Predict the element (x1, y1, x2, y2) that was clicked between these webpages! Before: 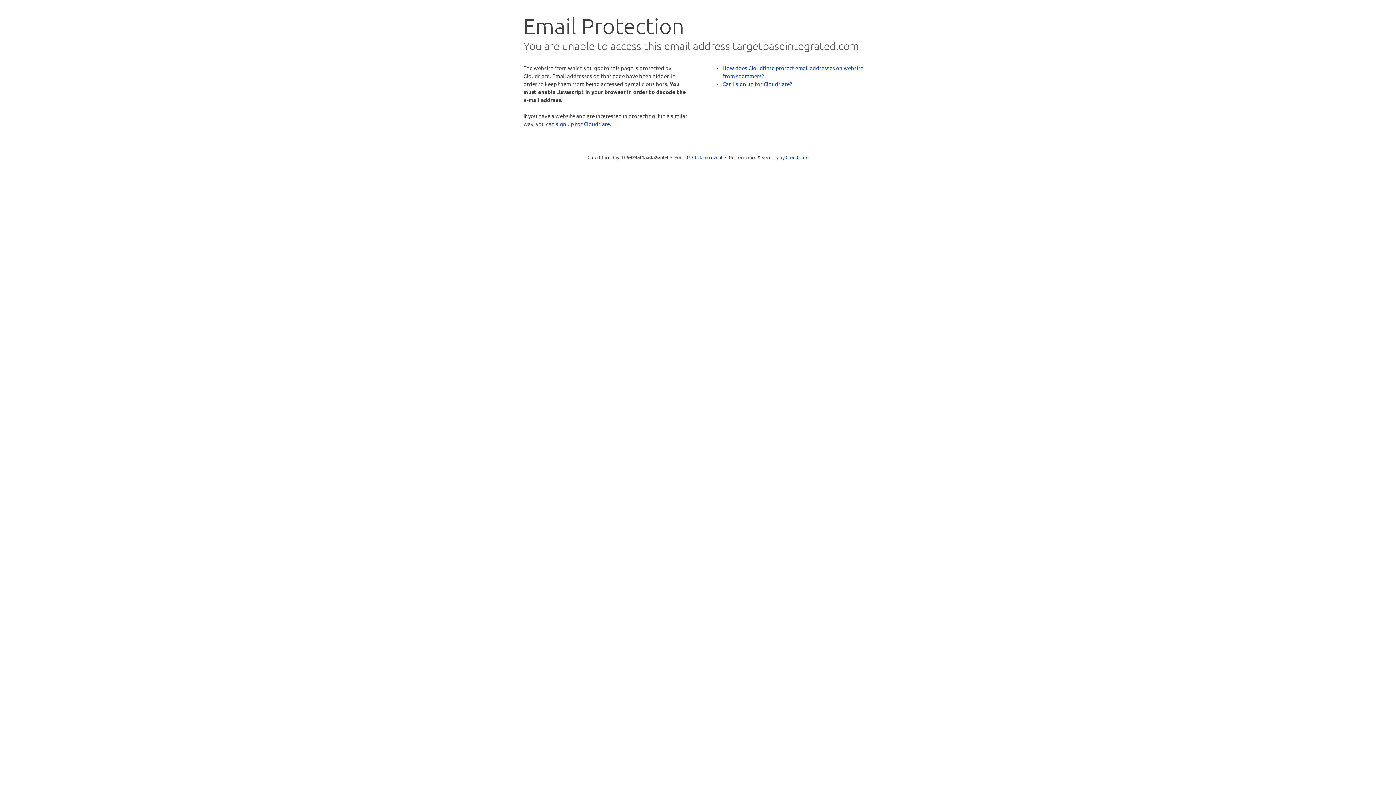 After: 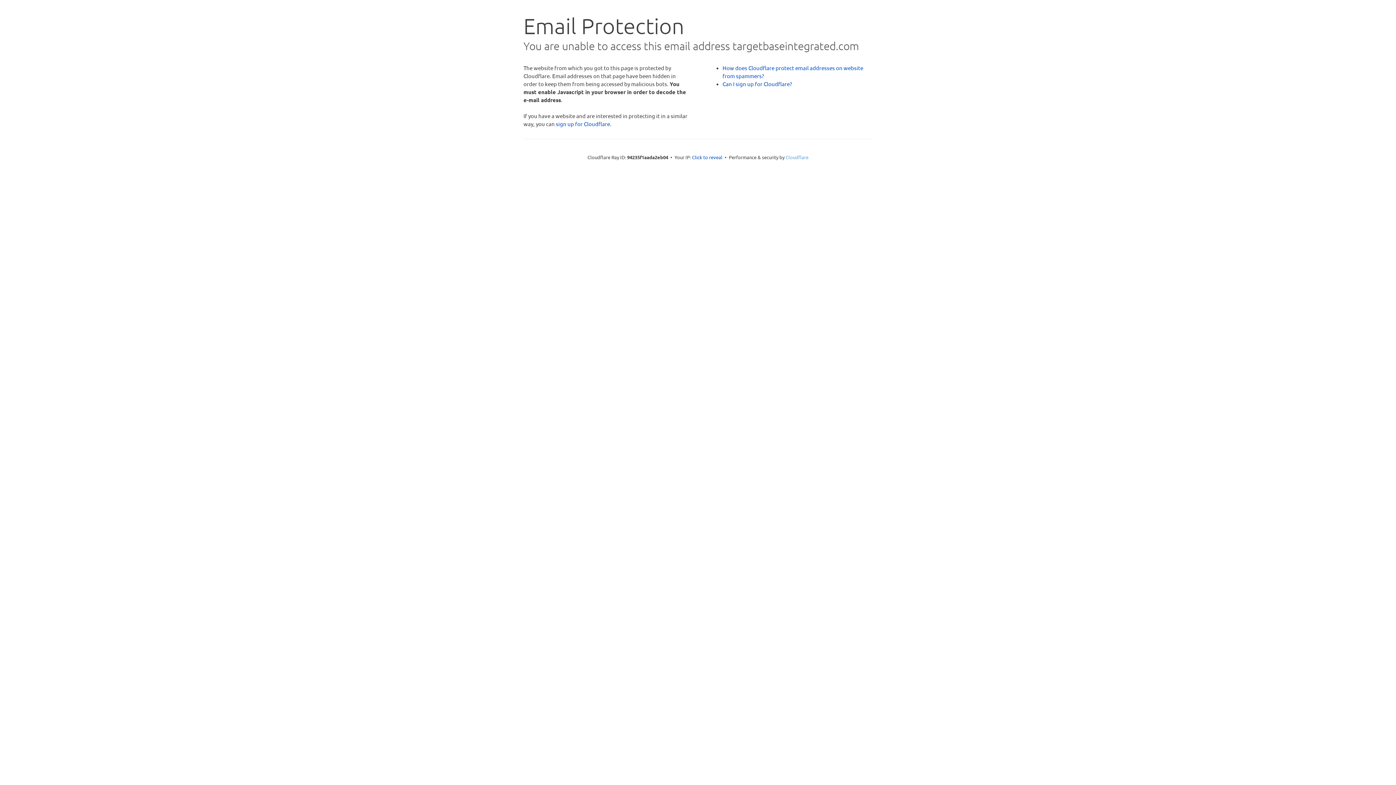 Action: label: Cloudflare bbox: (785, 154, 808, 160)